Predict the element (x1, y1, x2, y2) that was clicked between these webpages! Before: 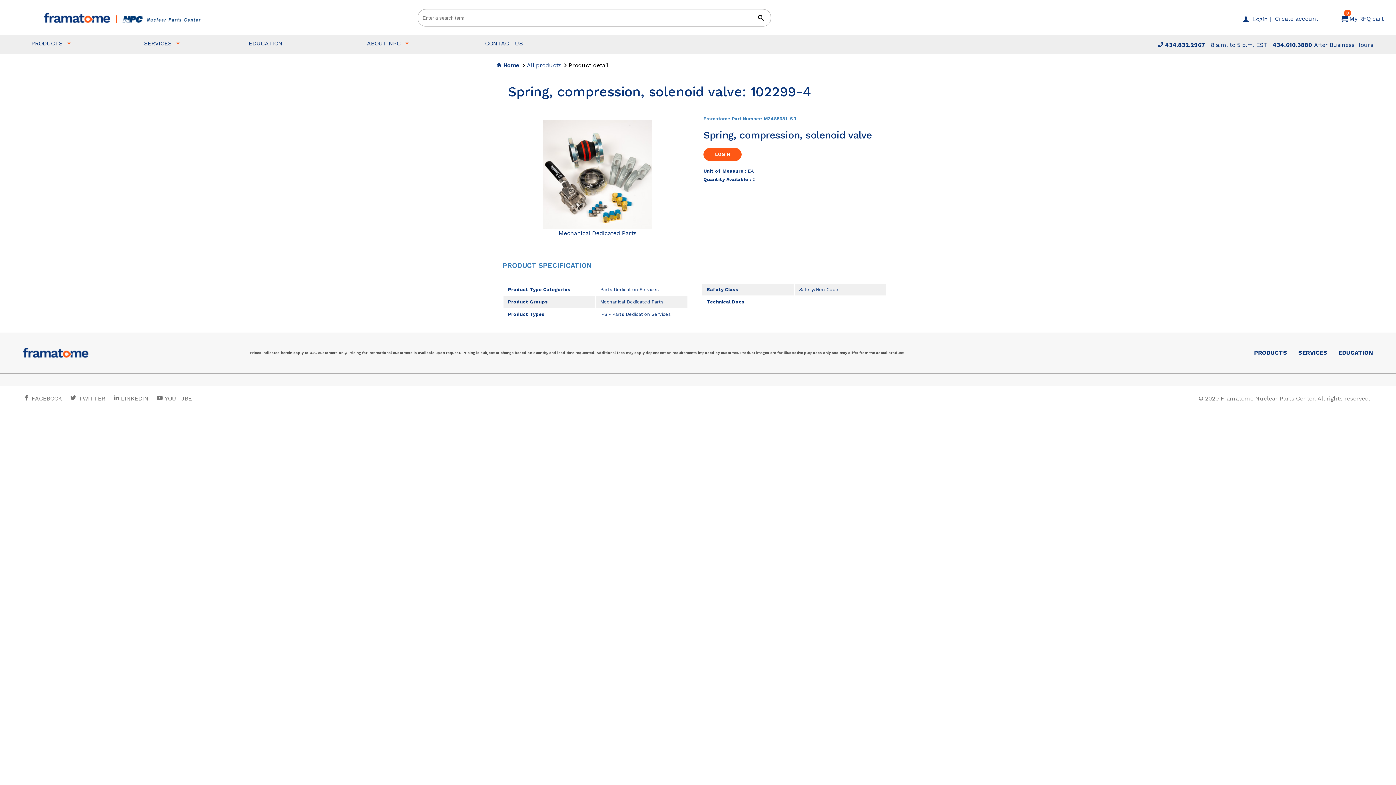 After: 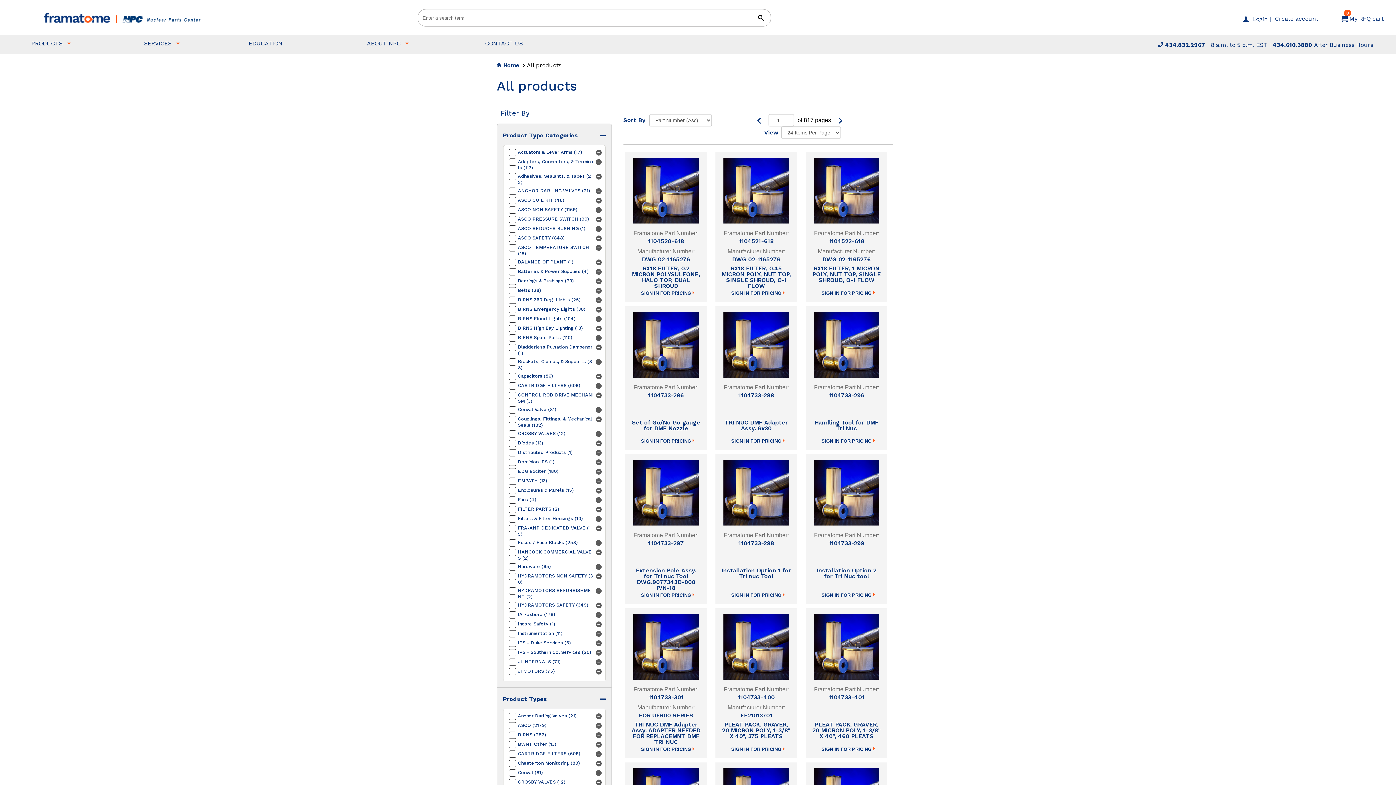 Action: label: All products bbox: (527, 61, 561, 68)